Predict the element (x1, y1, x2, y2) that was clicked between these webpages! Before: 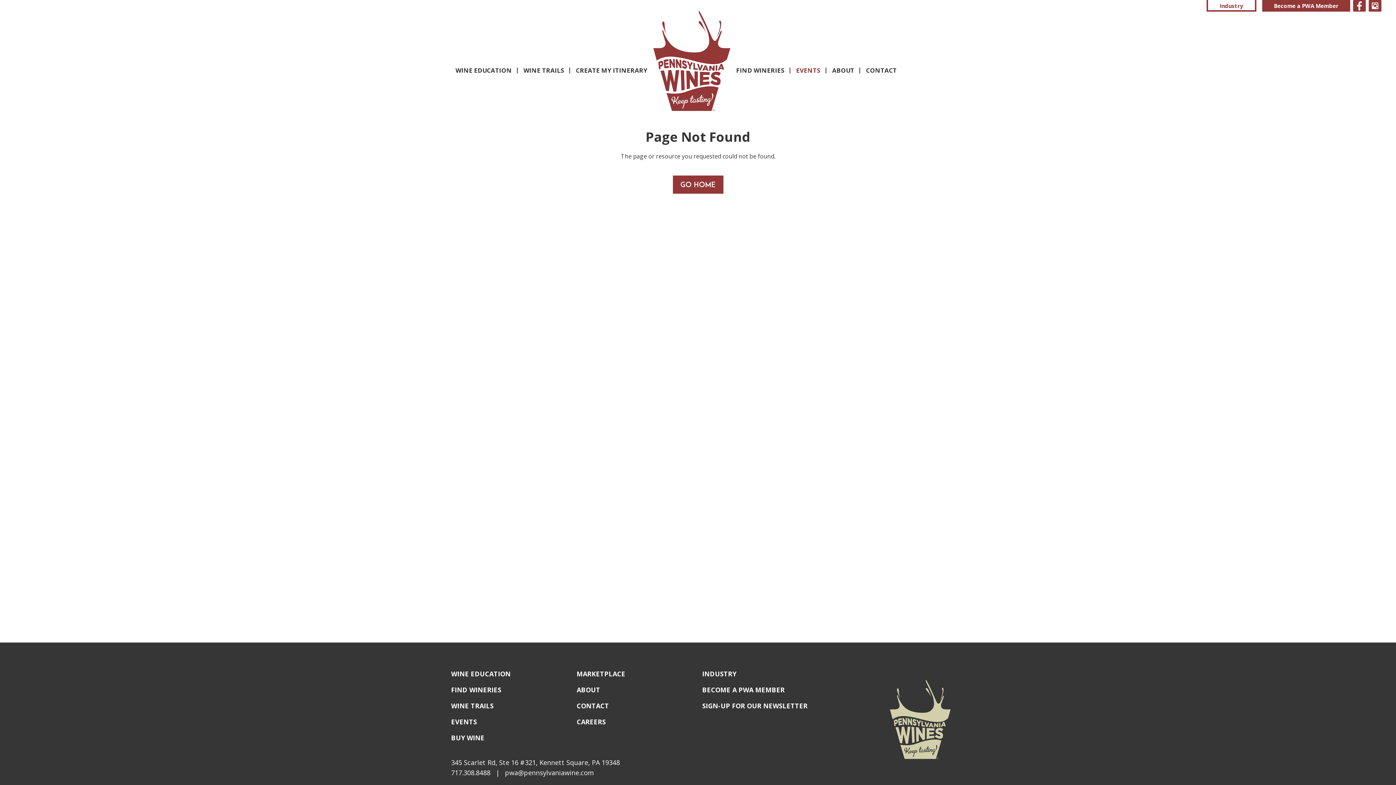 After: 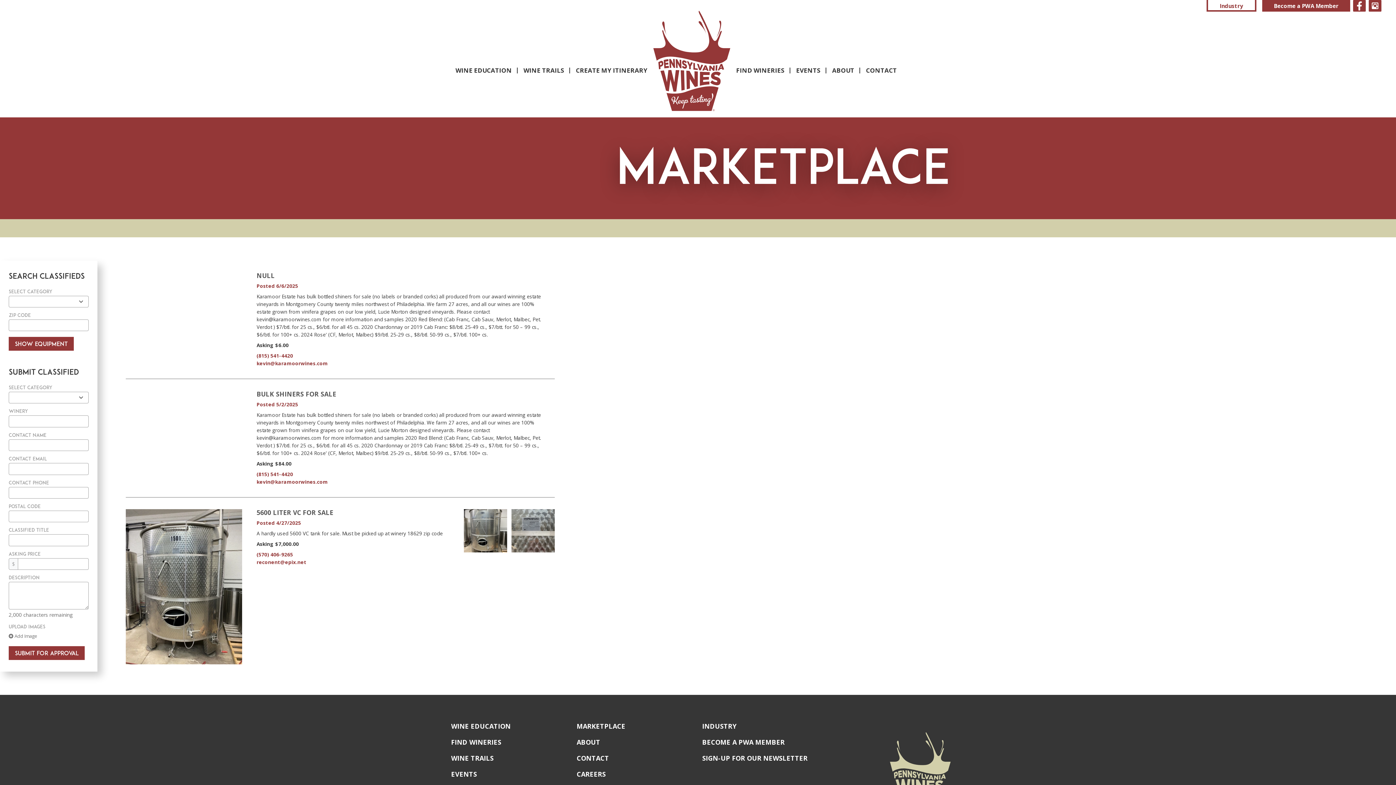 Action: label: MARKETPLACE bbox: (571, 666, 690, 682)